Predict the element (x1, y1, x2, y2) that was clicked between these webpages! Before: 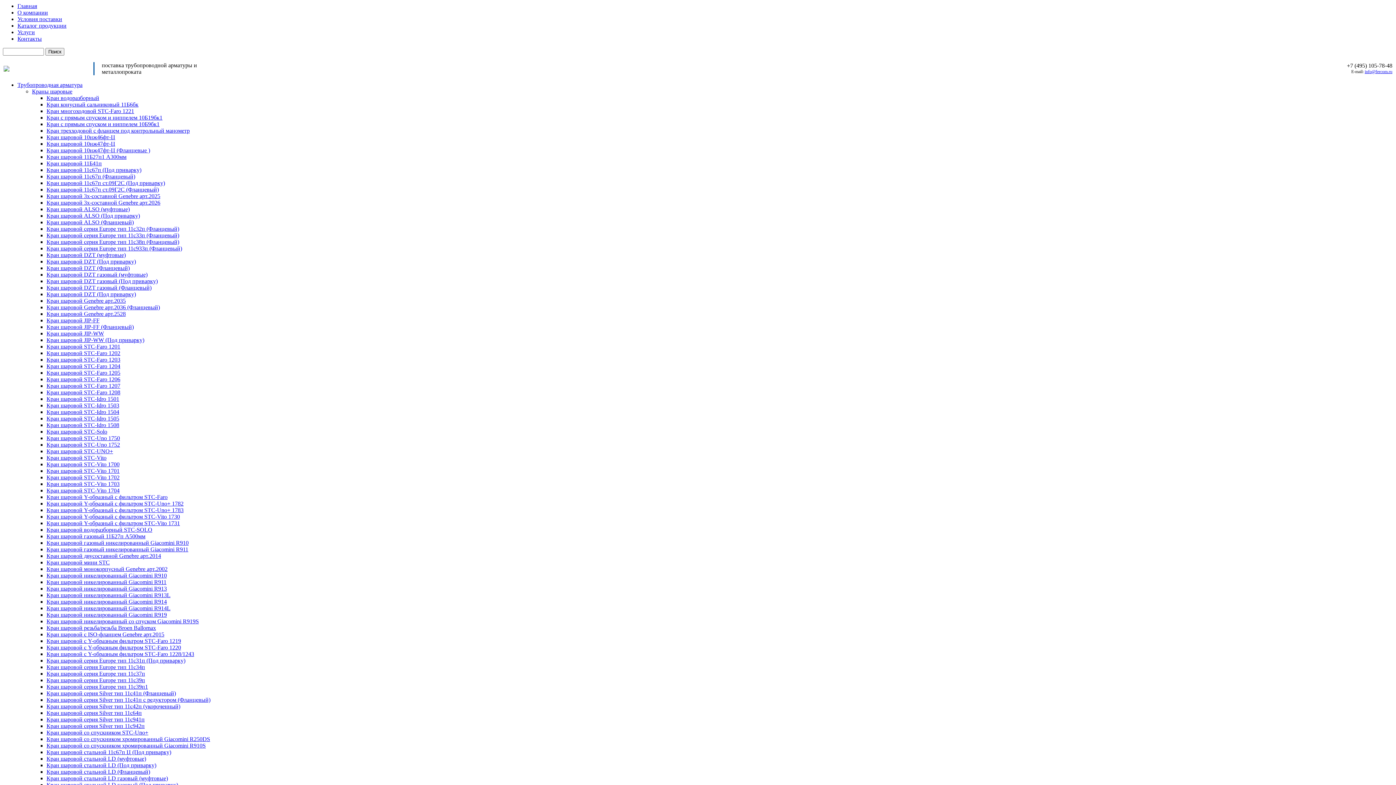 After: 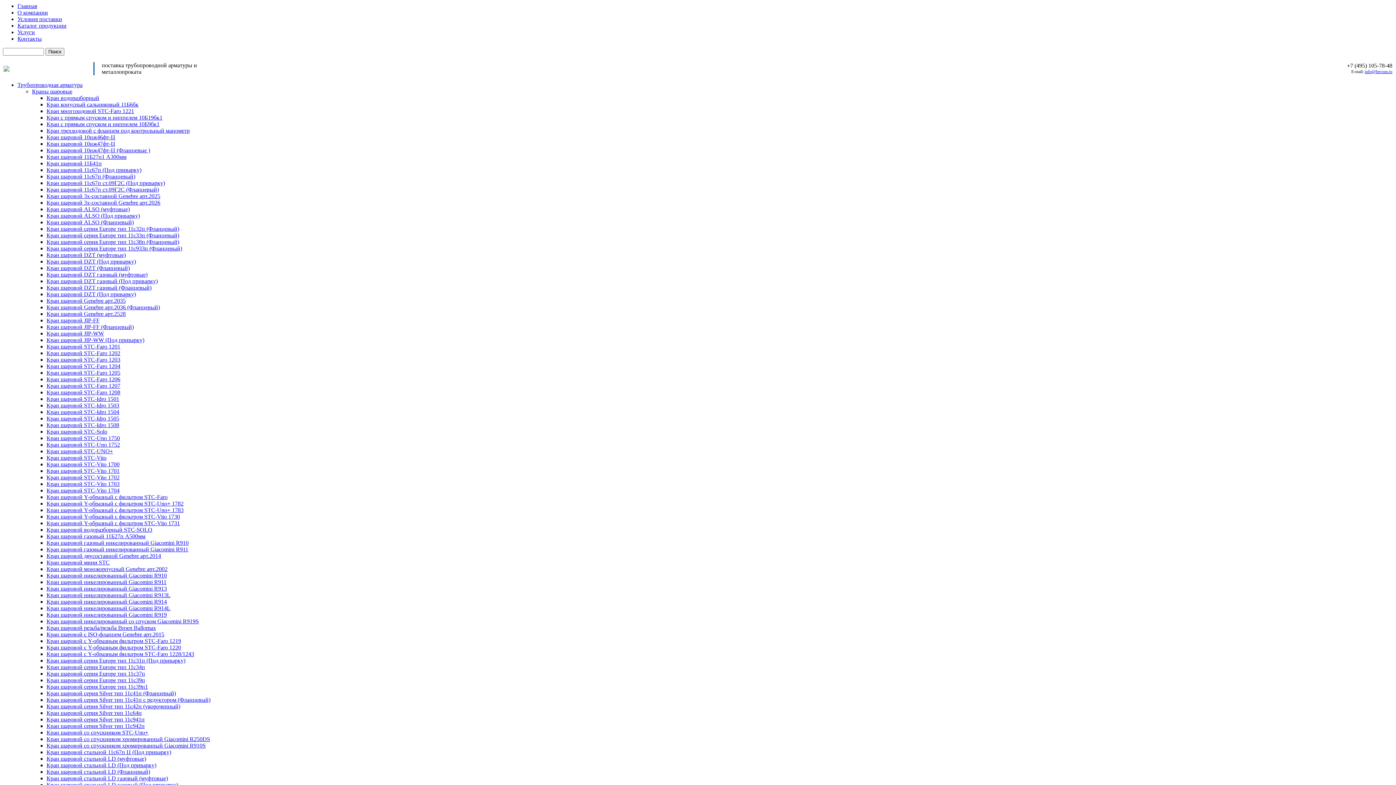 Action: label: Кран шаровой с Y-образным фильтром STC-Faro 1219 bbox: (46, 638, 181, 644)